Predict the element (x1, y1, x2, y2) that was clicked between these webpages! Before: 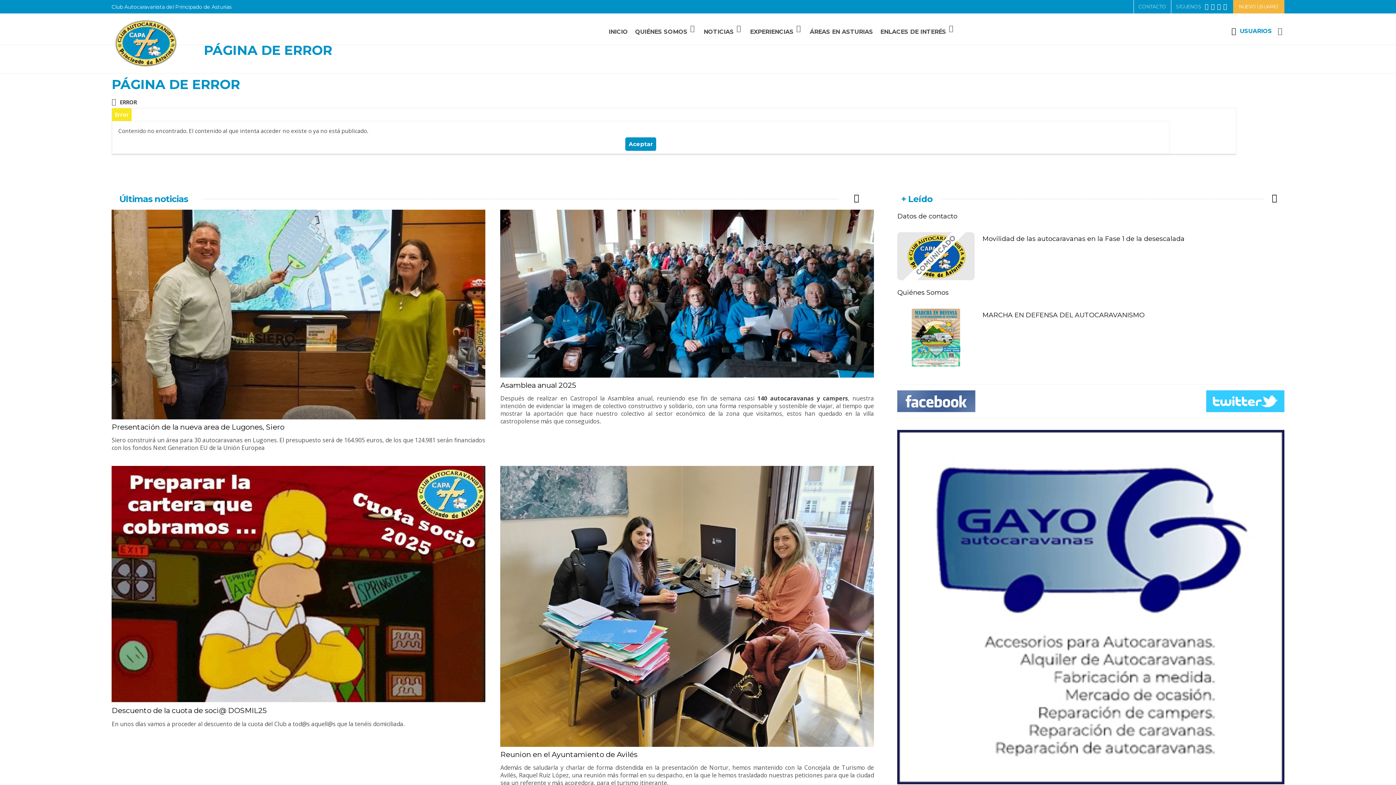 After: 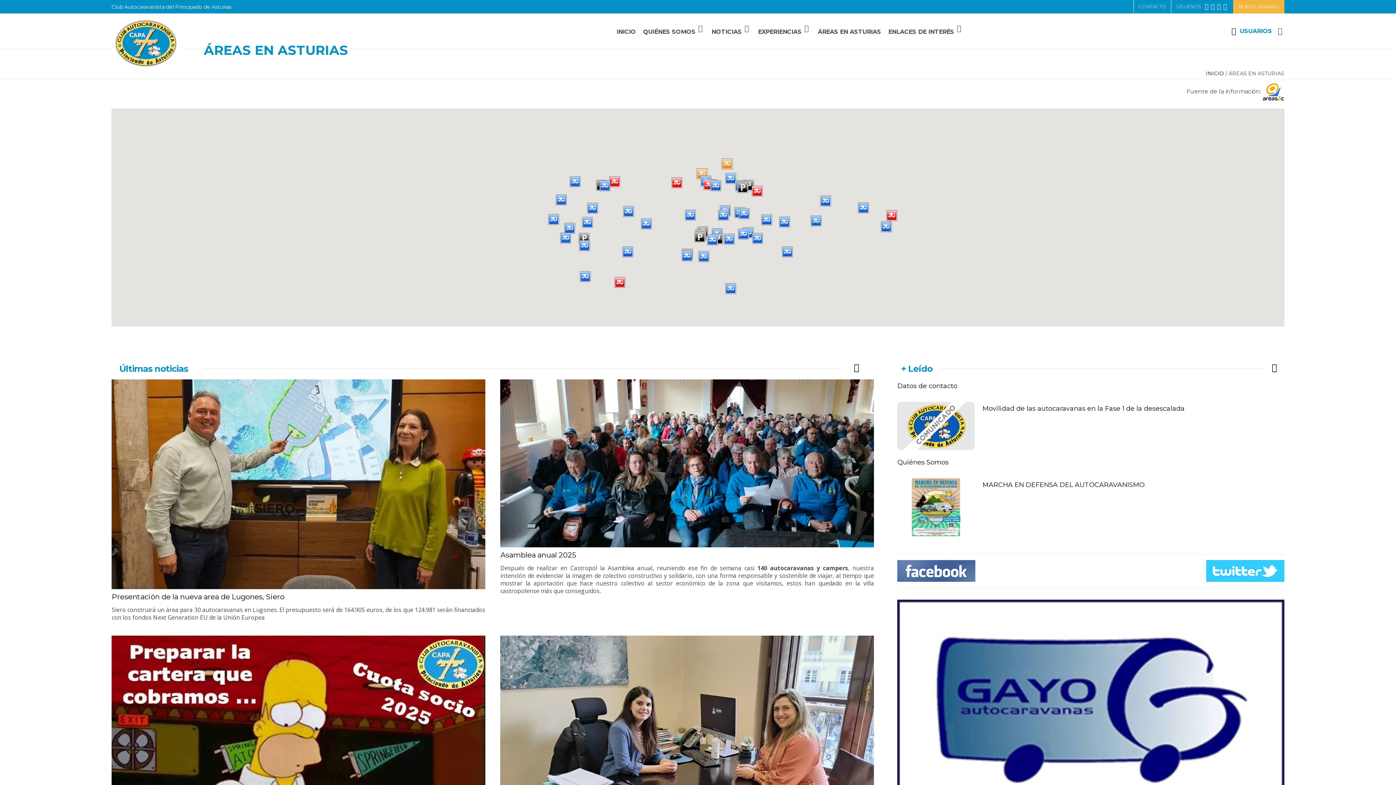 Action: bbox: (810, 28, 873, 38) label: ÁREAS EN ASTURIAS